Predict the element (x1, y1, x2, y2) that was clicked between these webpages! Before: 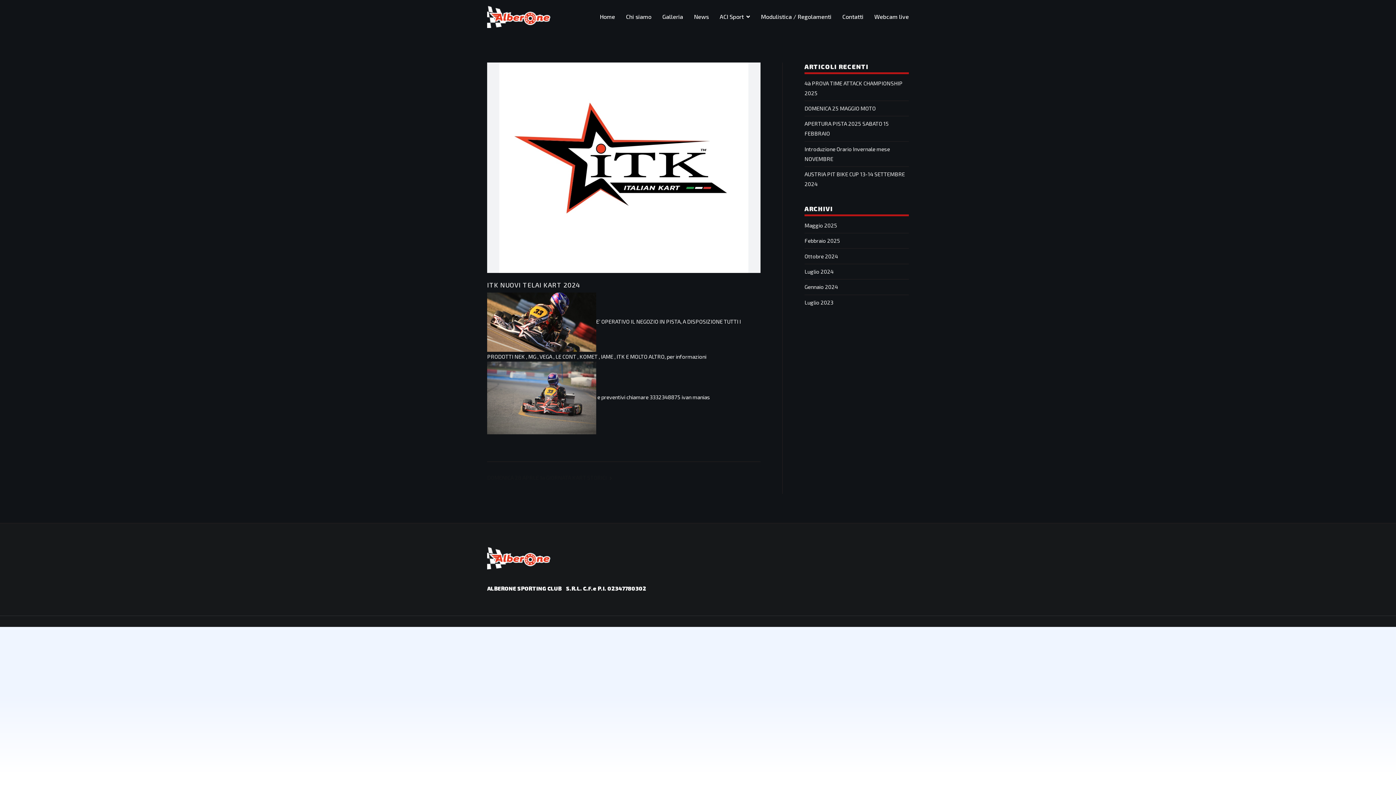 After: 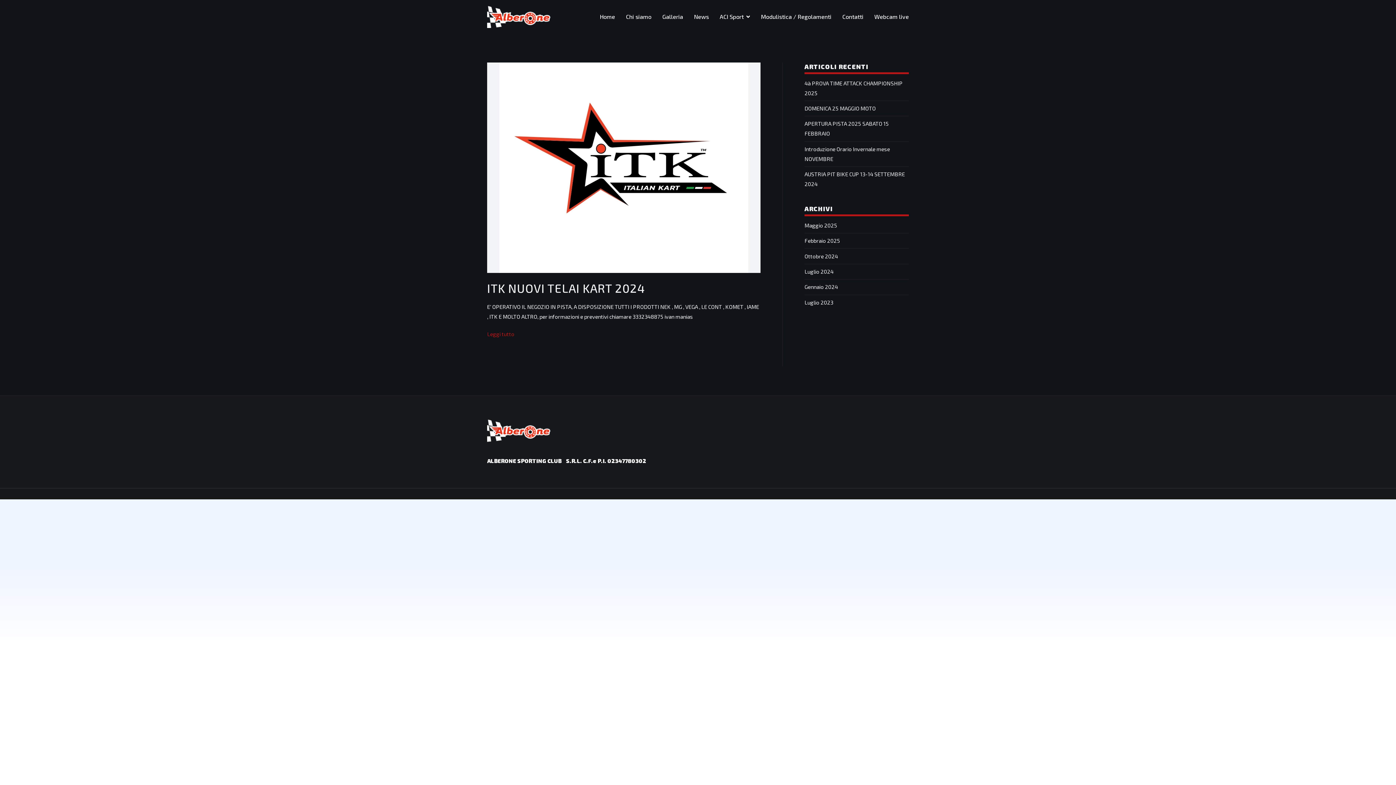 Action: bbox: (804, 295, 833, 310) label: Luglio 2023